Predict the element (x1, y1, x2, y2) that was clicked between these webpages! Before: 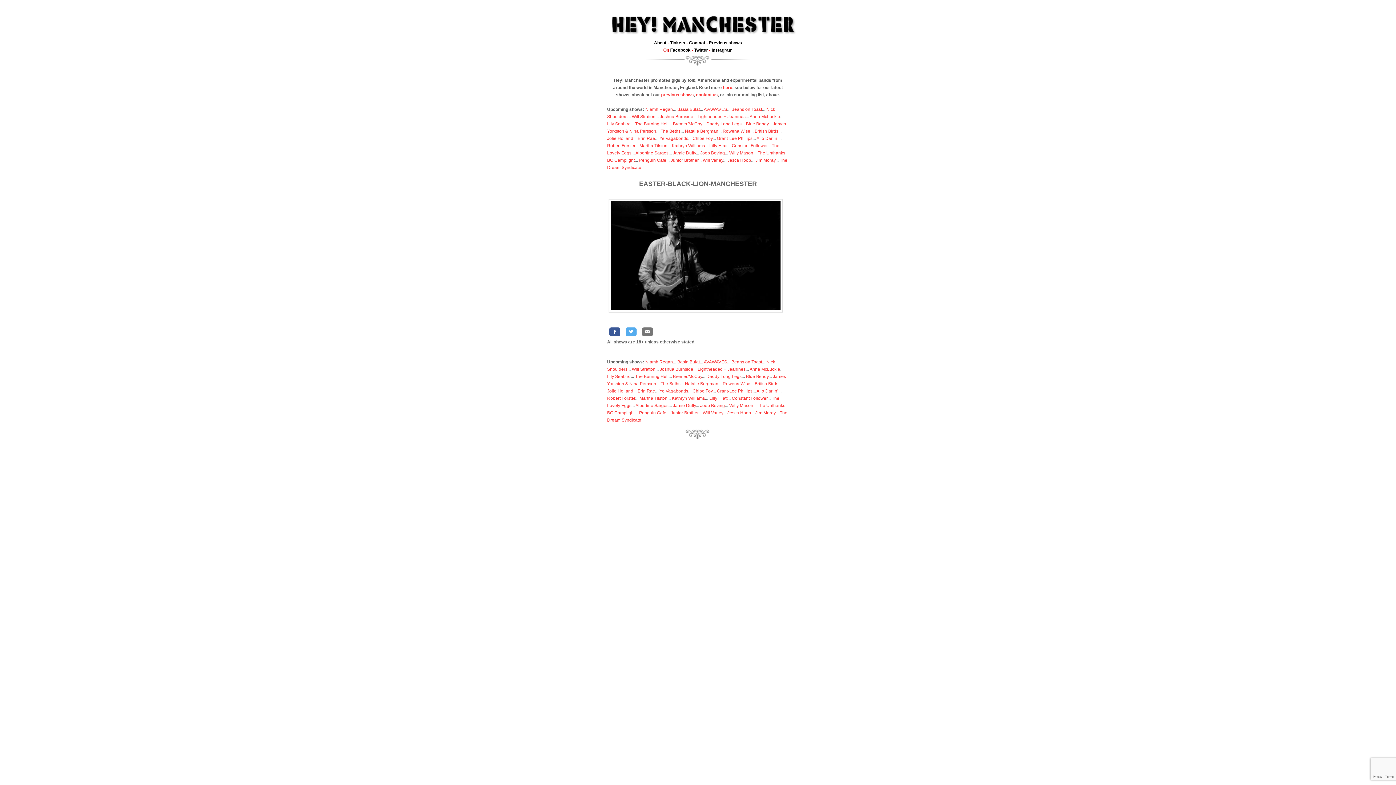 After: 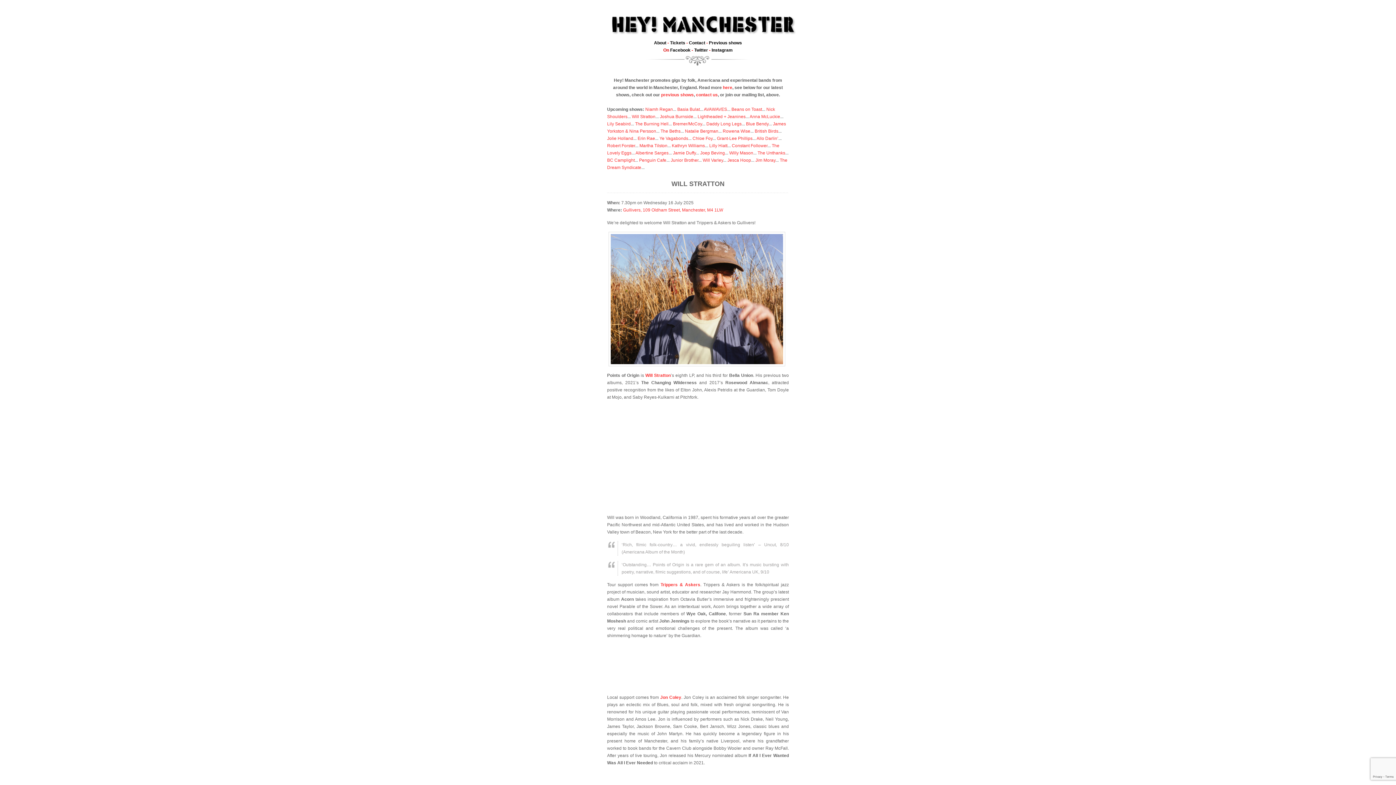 Action: label: Will Stratton bbox: (632, 114, 655, 119)